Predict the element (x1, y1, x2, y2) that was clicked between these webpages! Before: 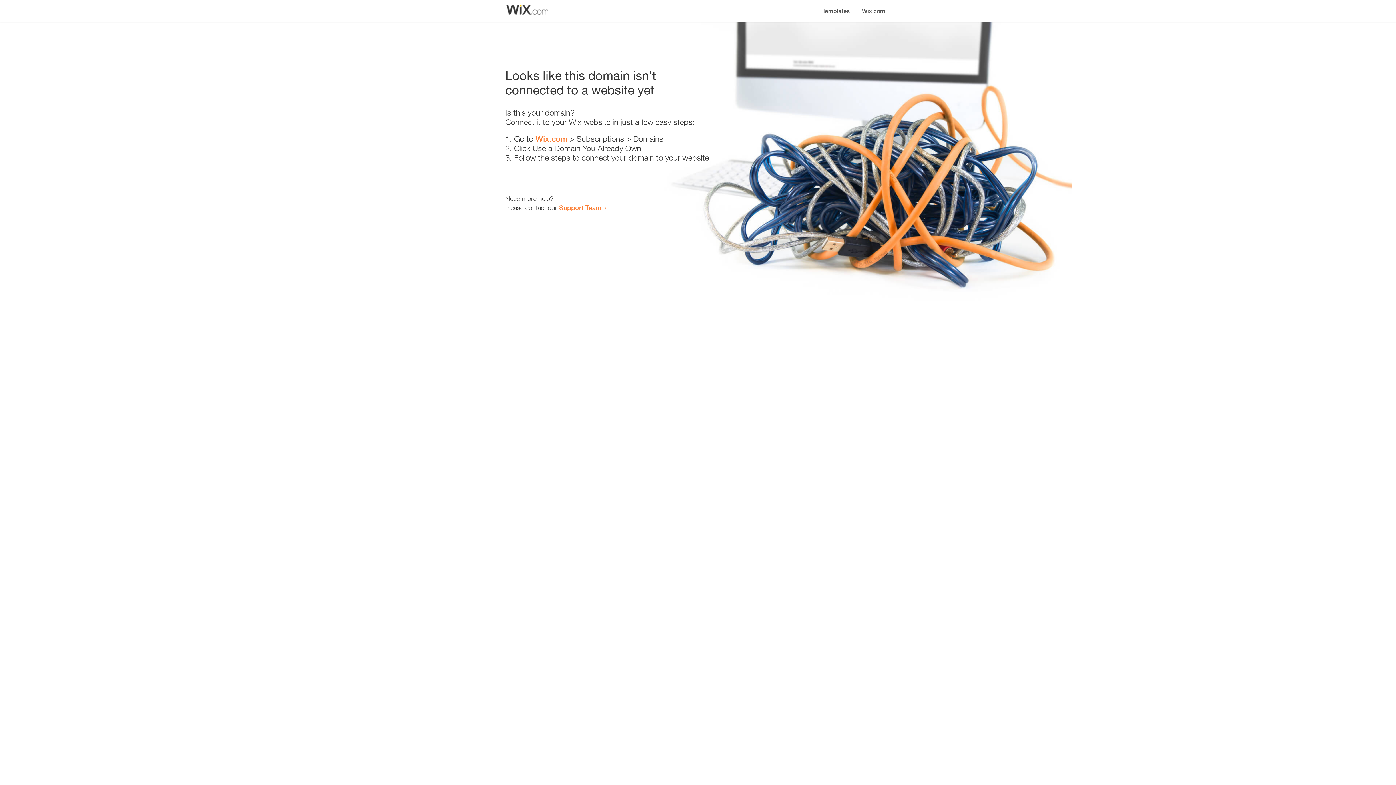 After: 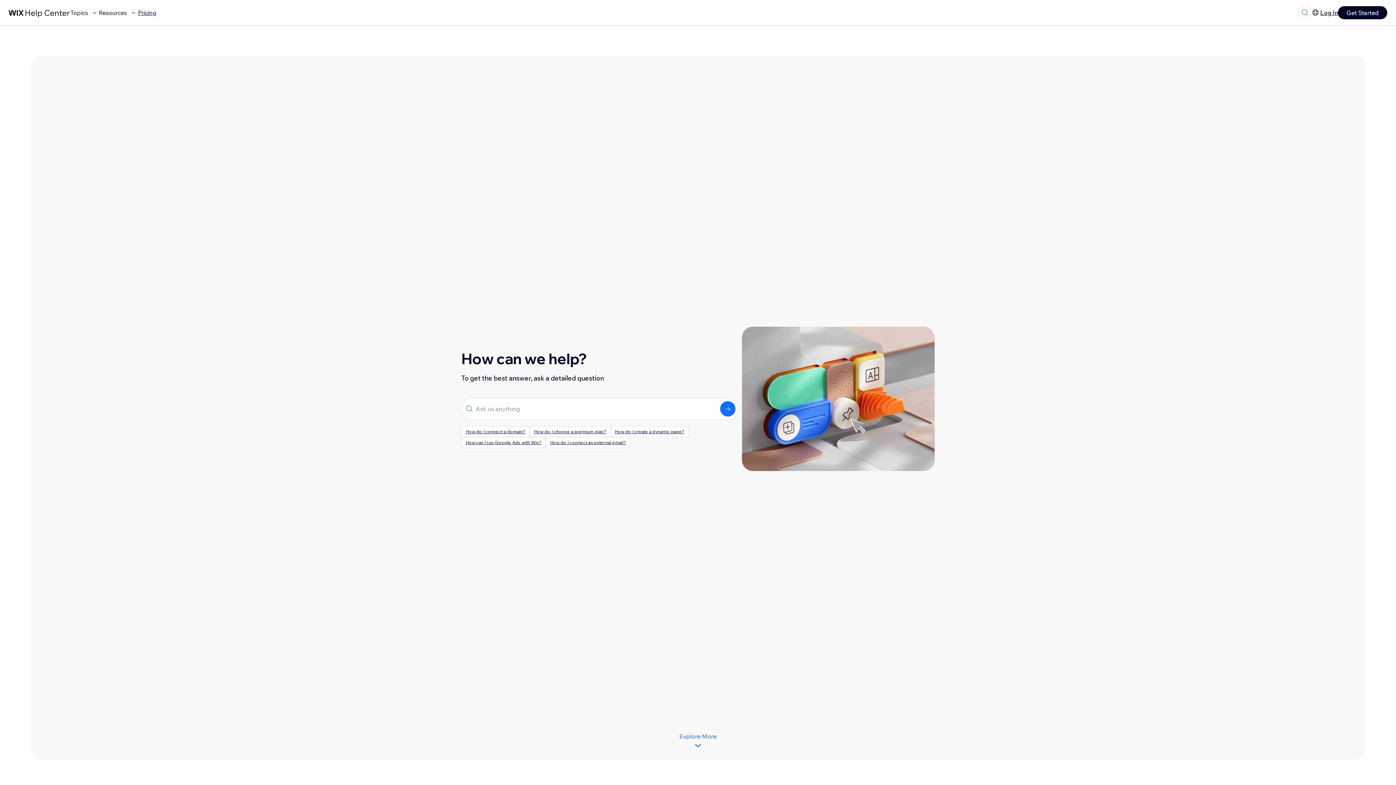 Action: label: Support Team bbox: (559, 203, 601, 211)